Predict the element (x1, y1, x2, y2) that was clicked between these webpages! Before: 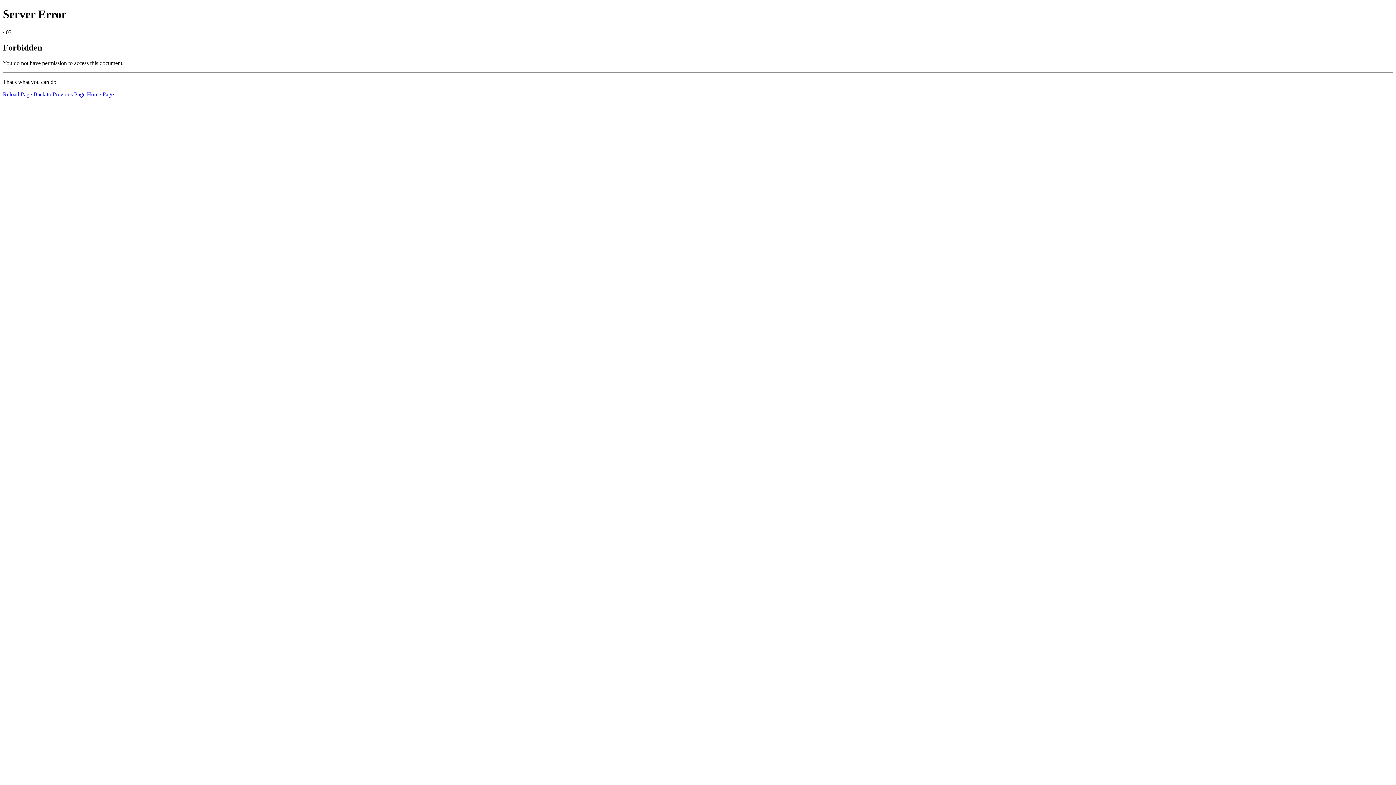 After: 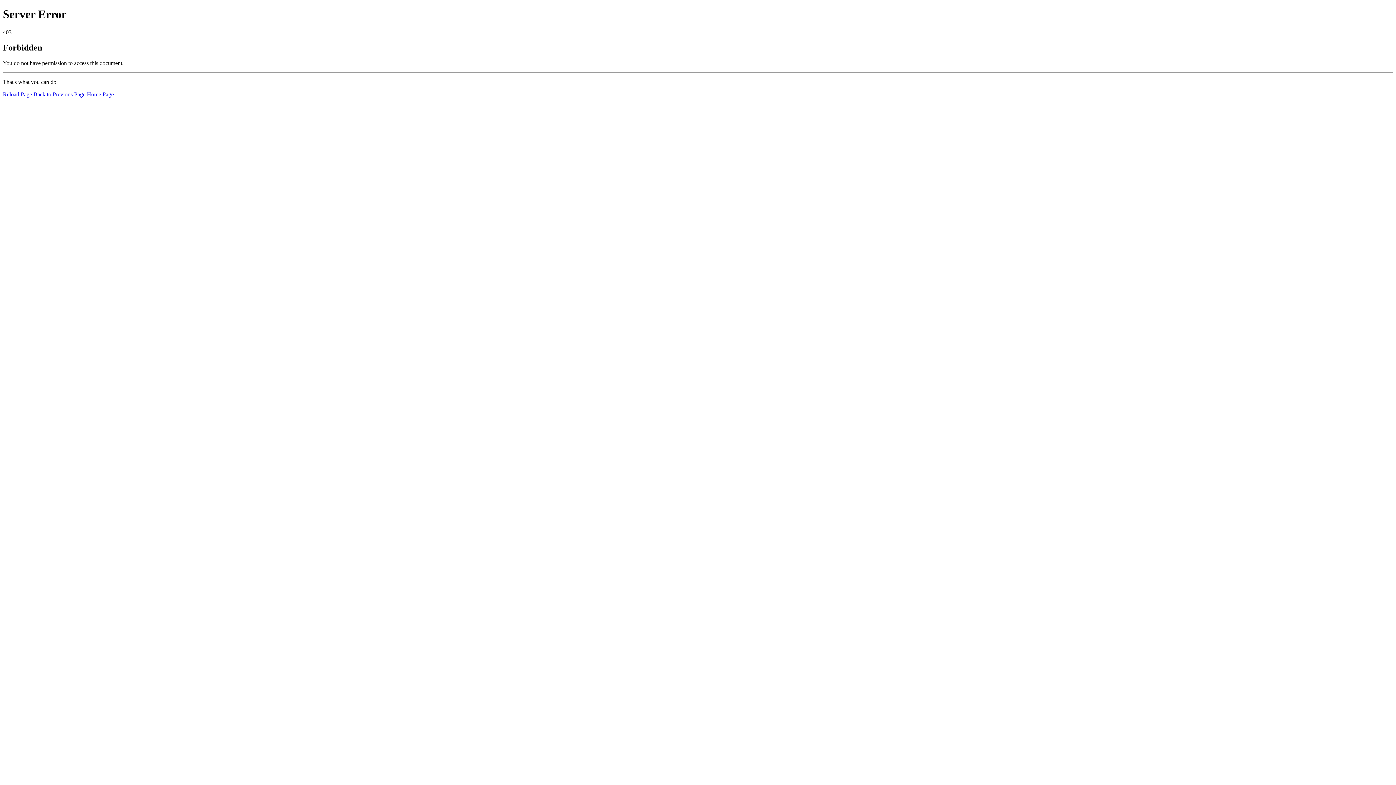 Action: label: Home Page bbox: (86, 91, 113, 97)